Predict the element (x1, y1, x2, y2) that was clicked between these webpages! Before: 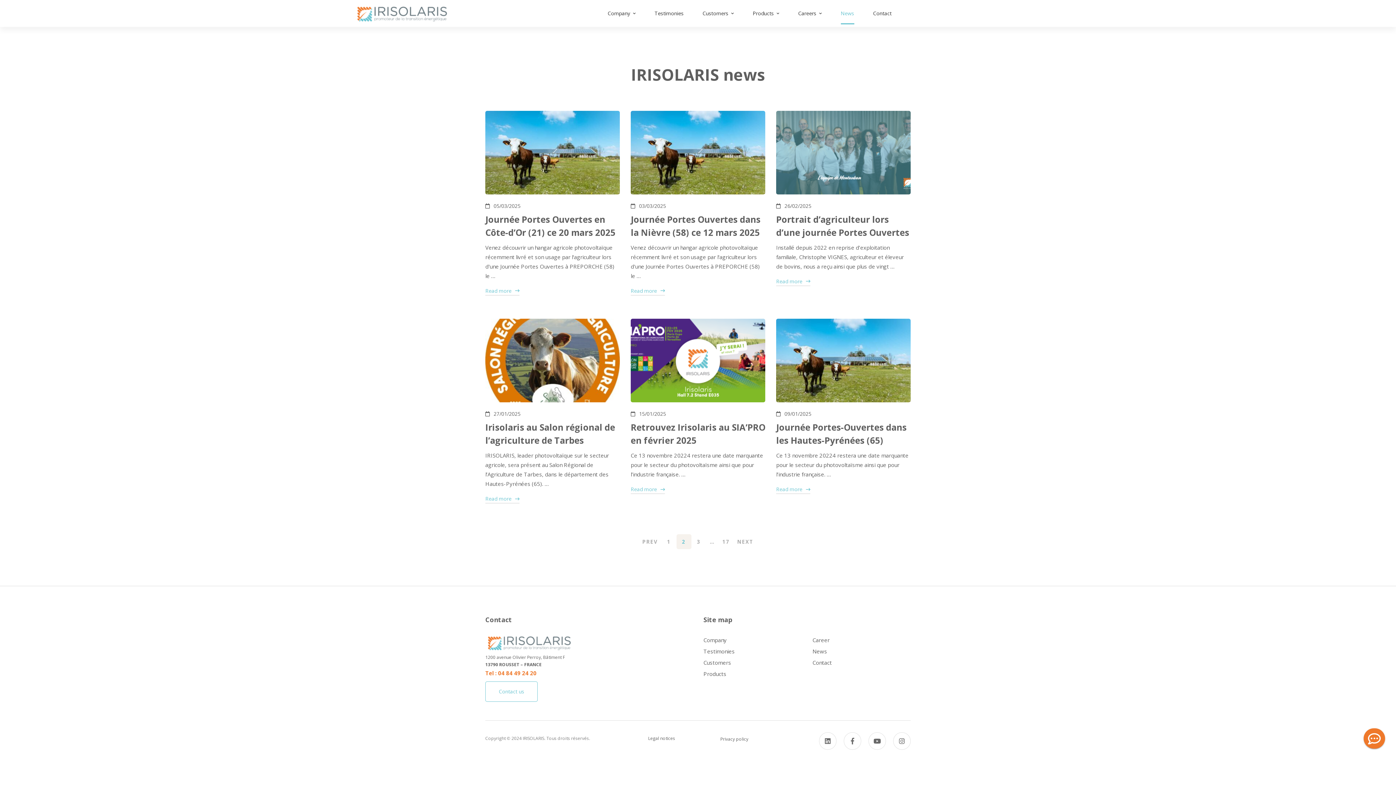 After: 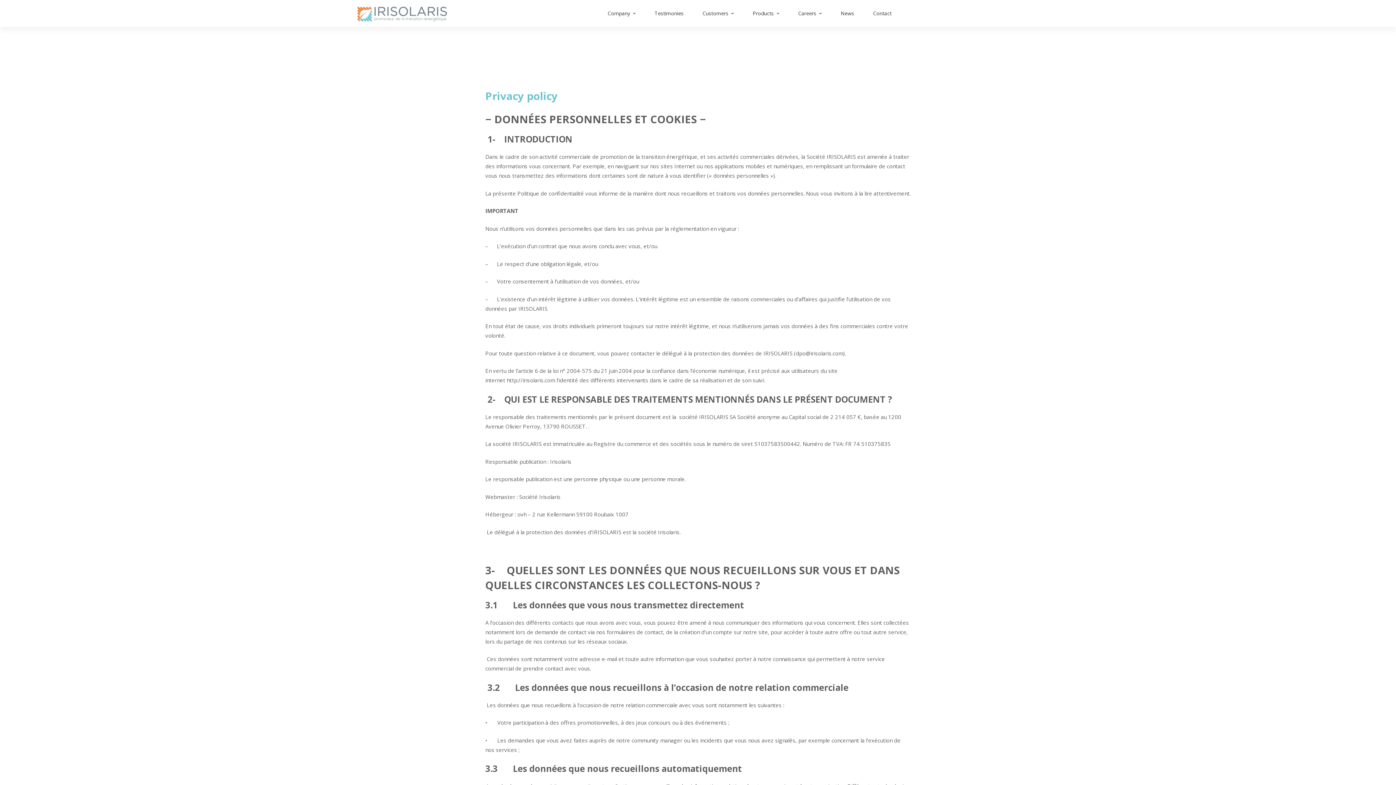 Action: bbox: (720, 736, 748, 742) label: Privacy policy